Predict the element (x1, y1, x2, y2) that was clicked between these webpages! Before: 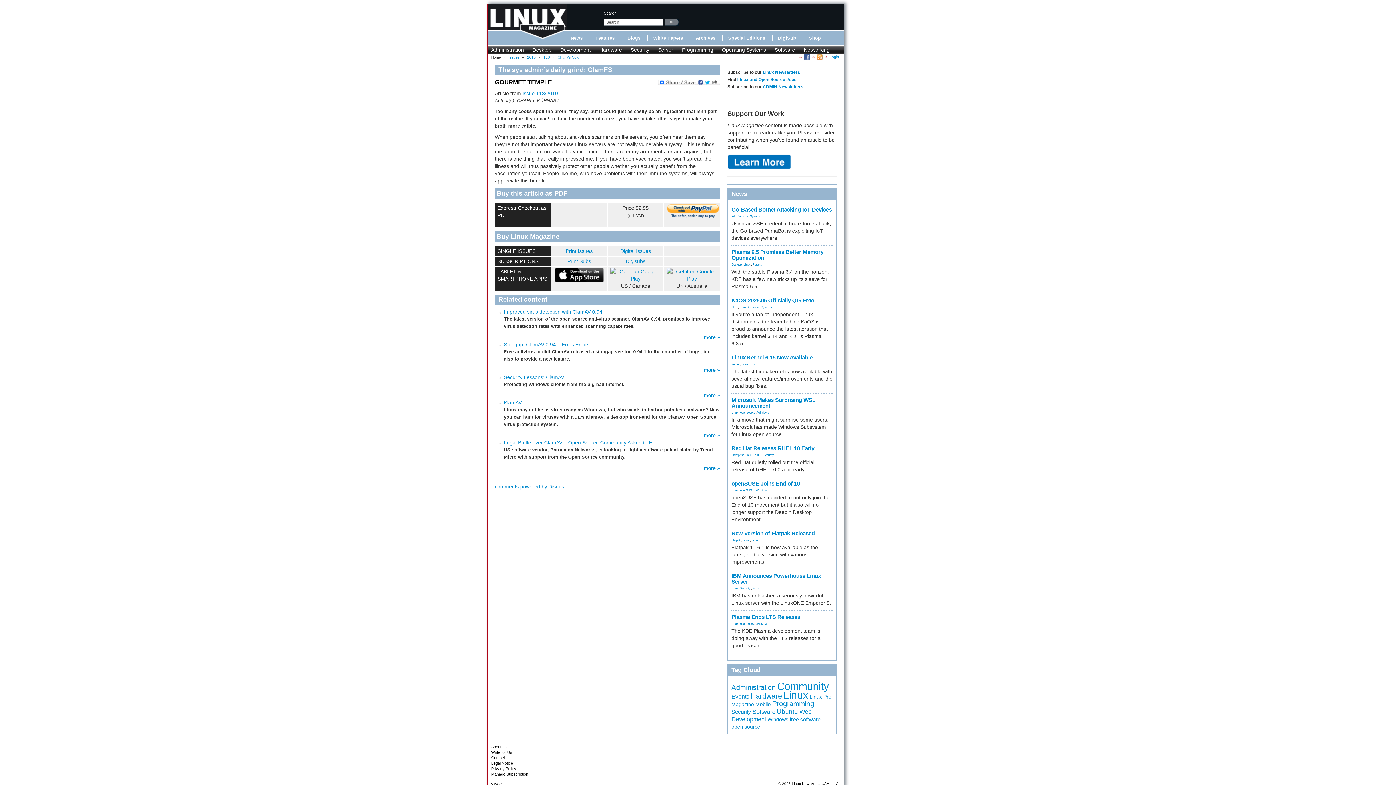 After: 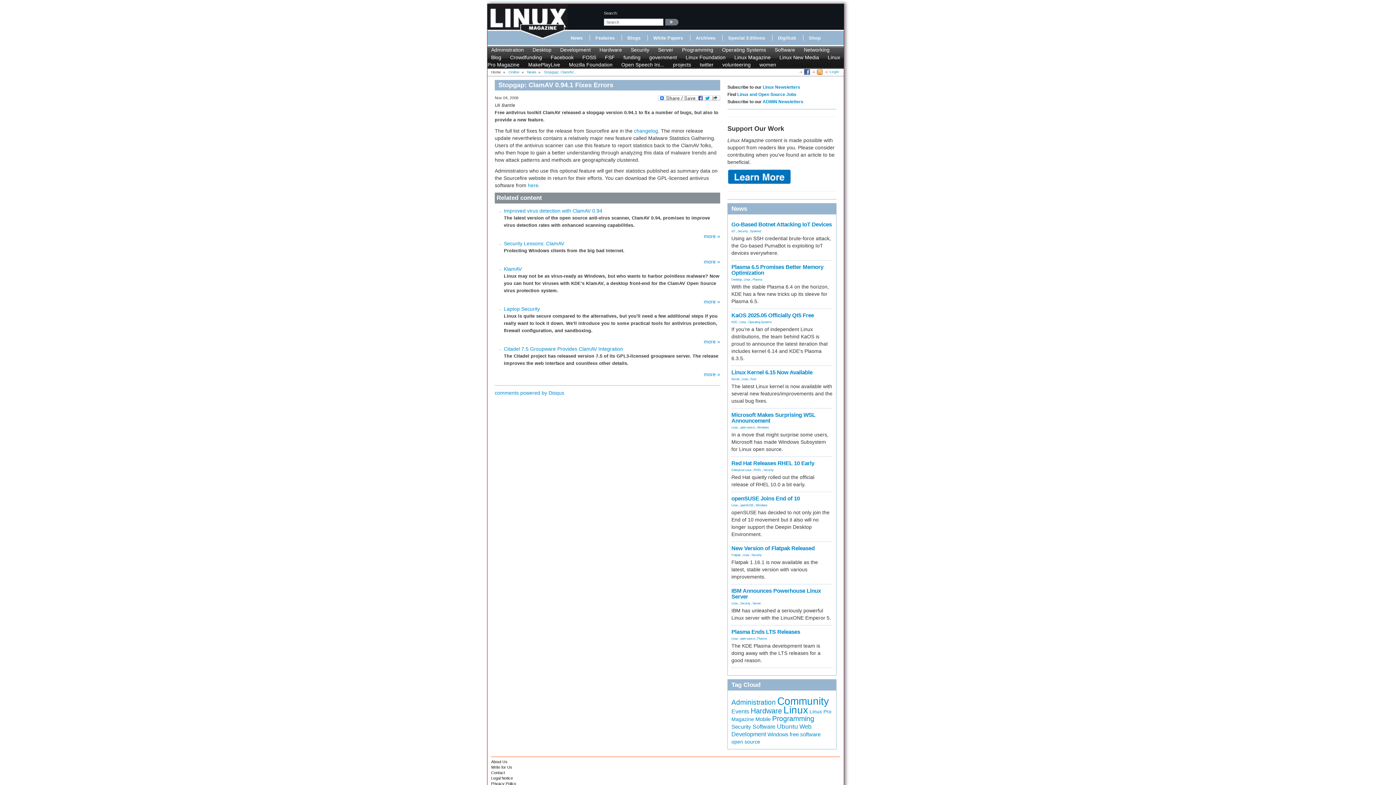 Action: bbox: (504, 341, 589, 347) label: Stopgap: ClamAV 0.94.1 Fixes Errors